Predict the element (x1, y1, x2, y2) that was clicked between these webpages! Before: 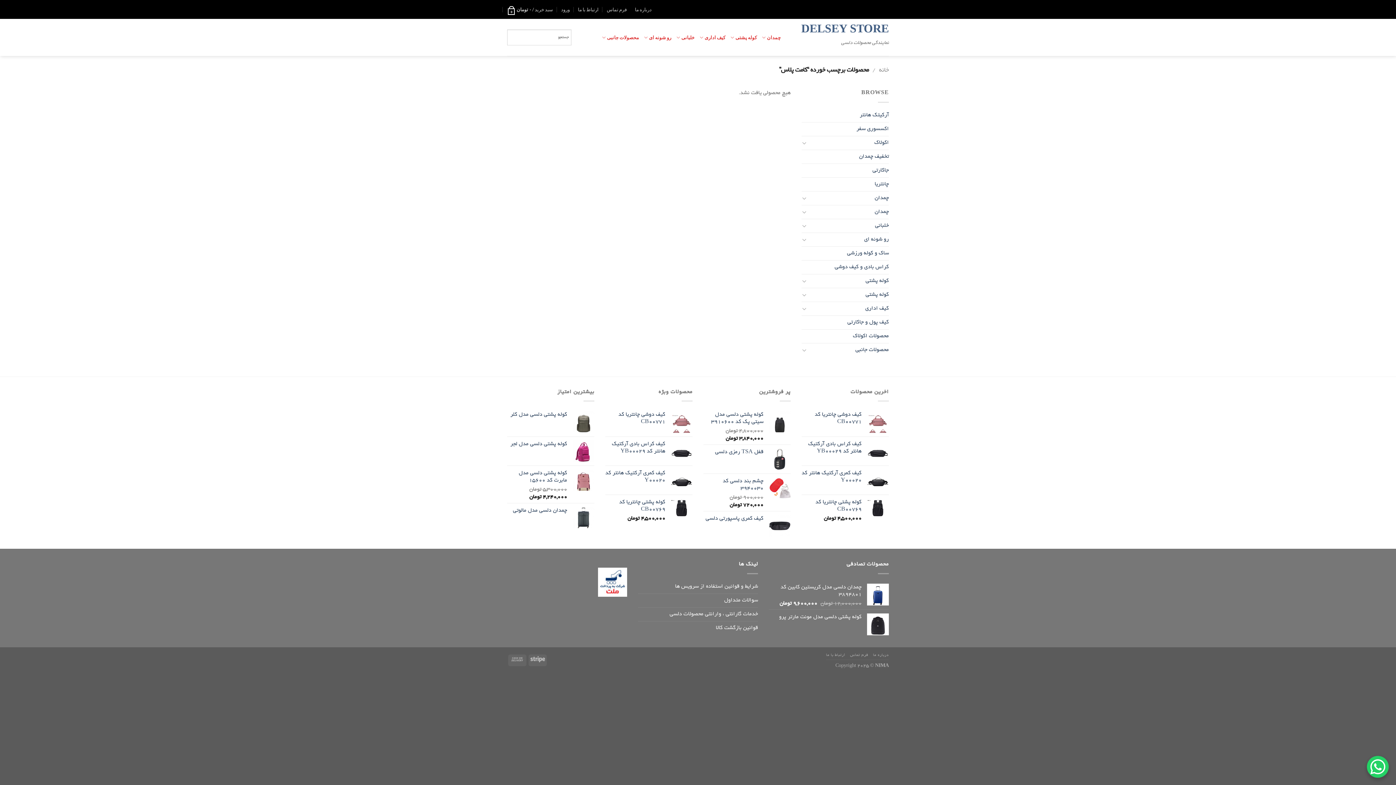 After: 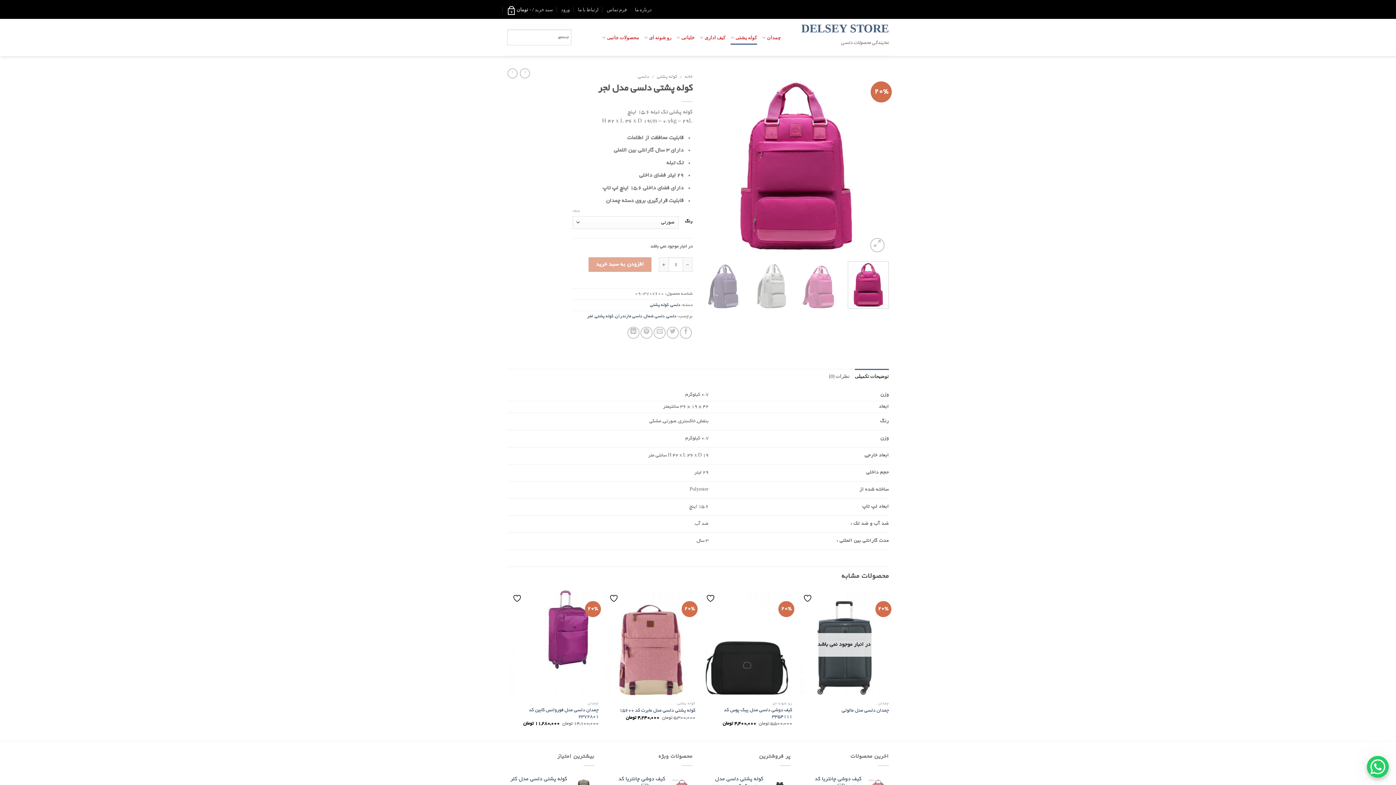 Action: bbox: (507, 440, 567, 448) label: کوله پشتی دلسی مدل لجر